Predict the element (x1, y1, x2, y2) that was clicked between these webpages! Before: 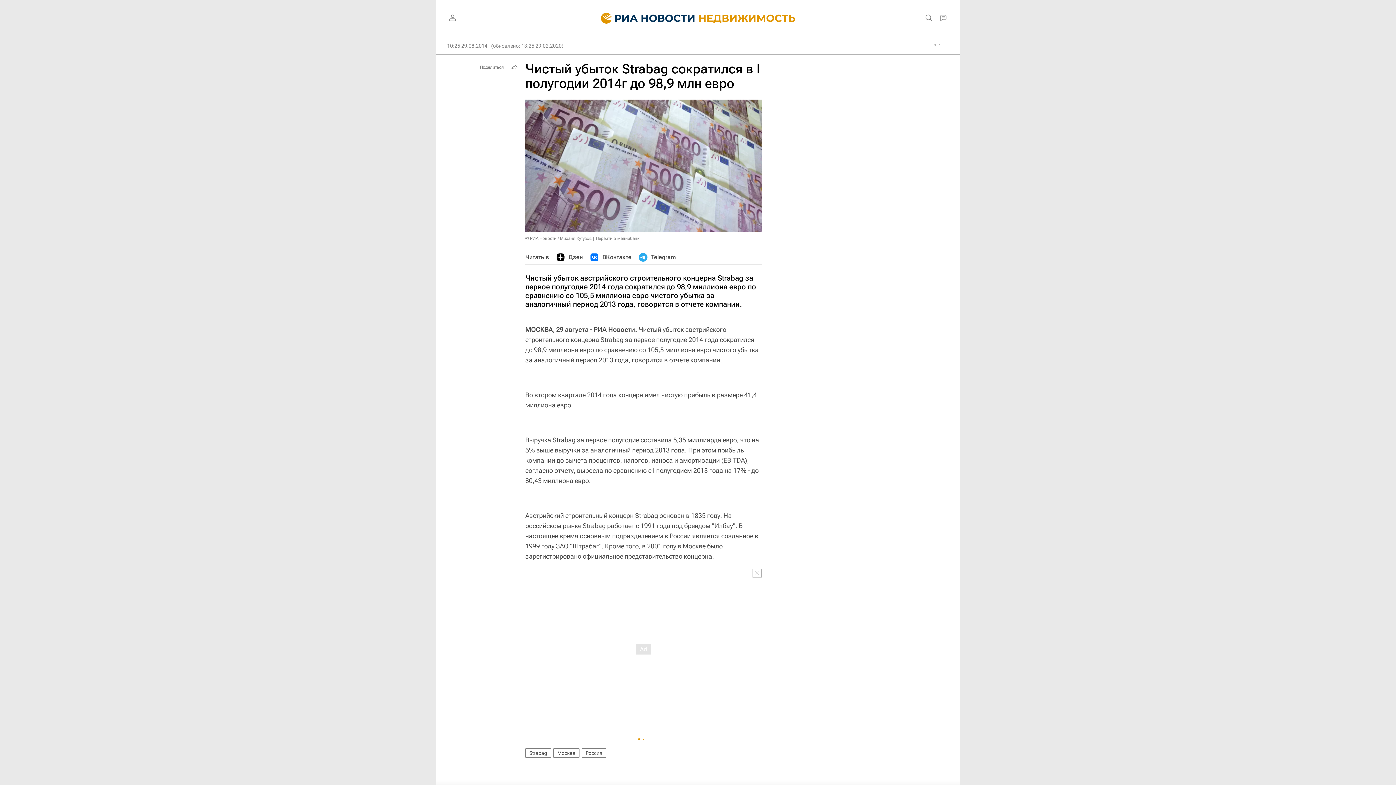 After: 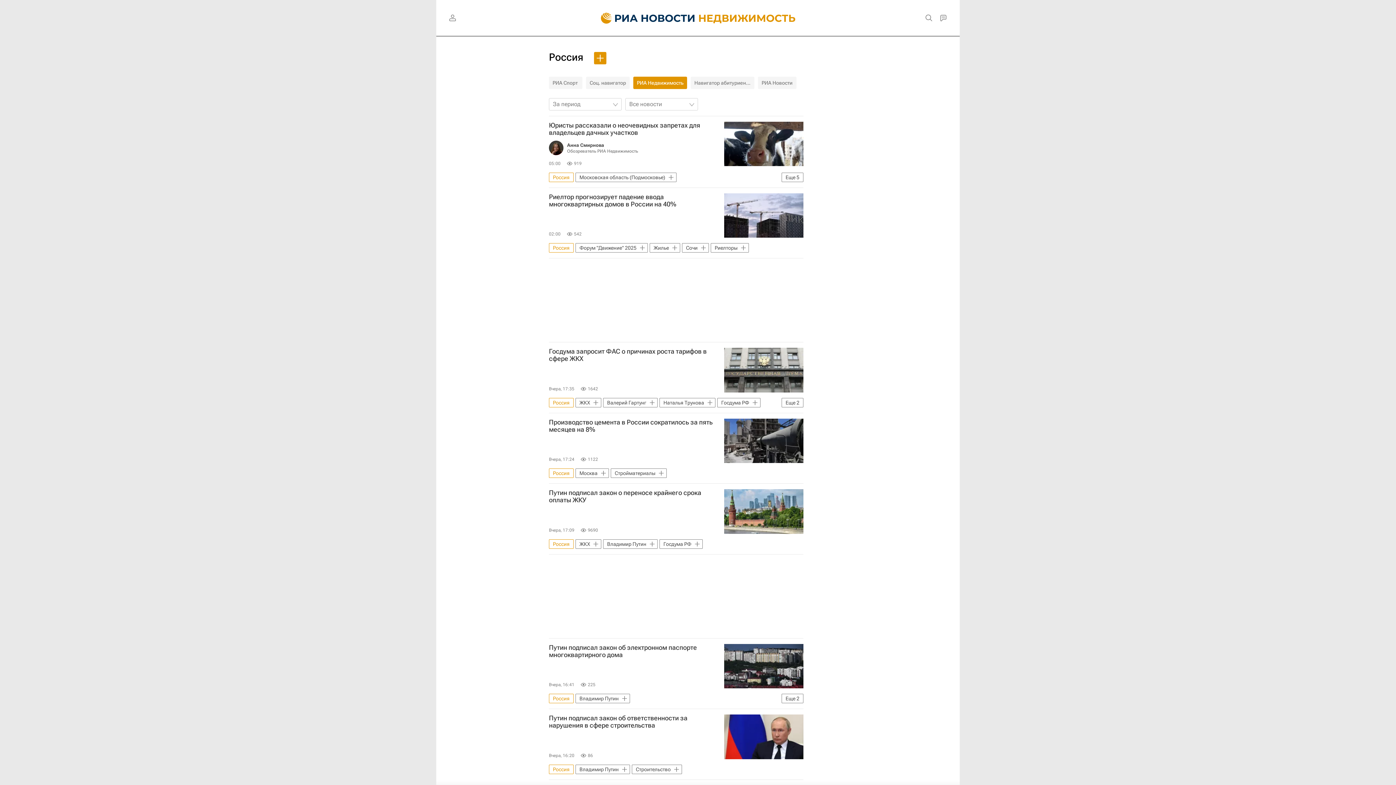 Action: label: Россия bbox: (581, 748, 606, 758)